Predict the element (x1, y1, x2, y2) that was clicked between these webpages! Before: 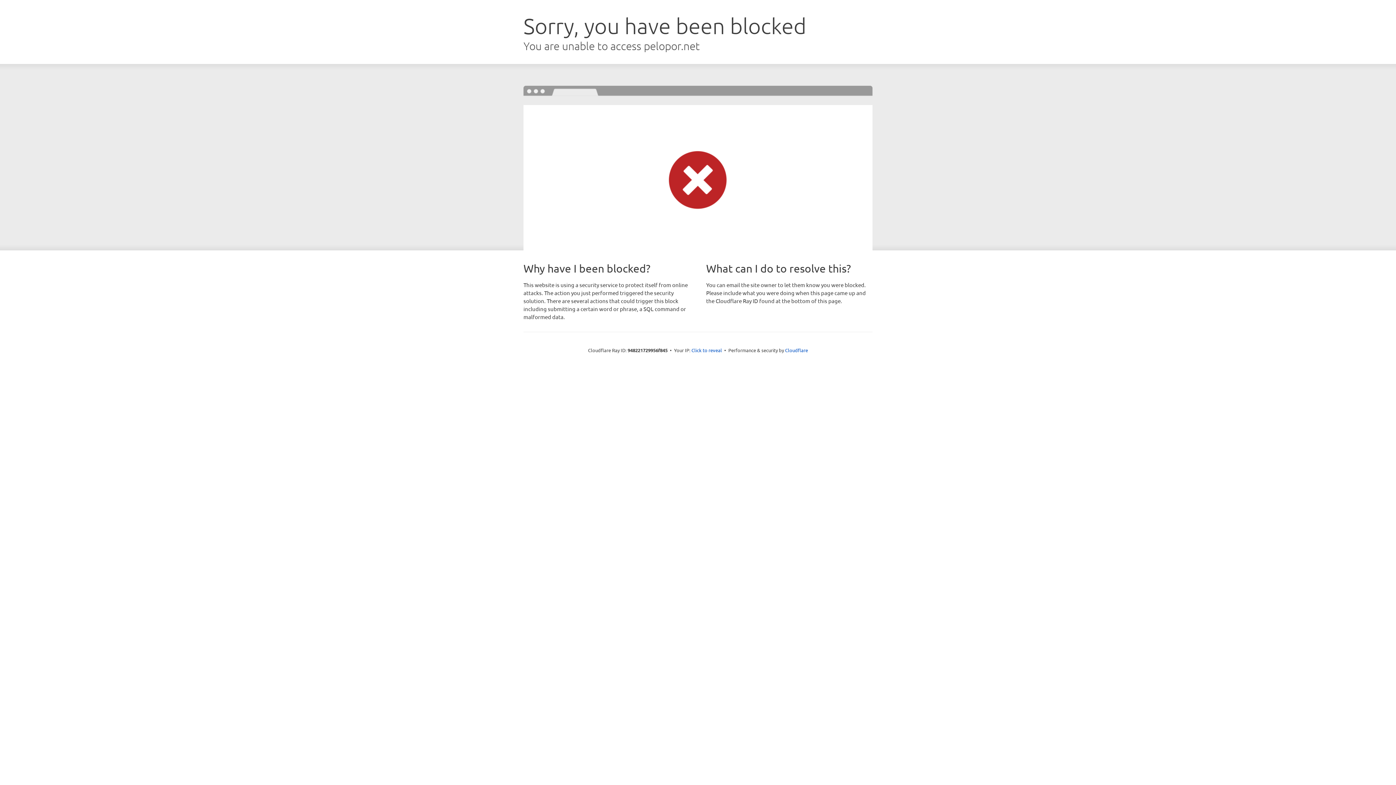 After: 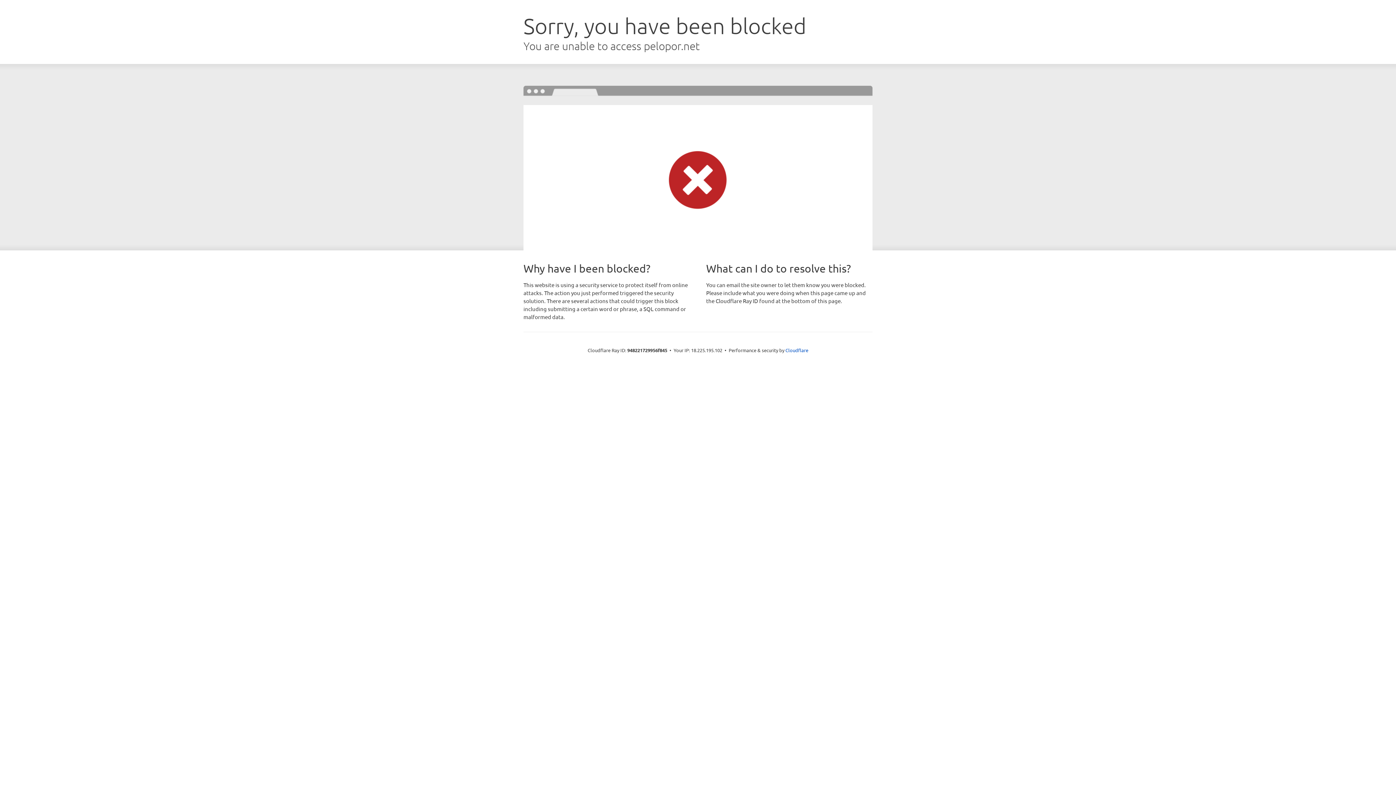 Action: bbox: (691, 346, 722, 353) label: Click to reveal